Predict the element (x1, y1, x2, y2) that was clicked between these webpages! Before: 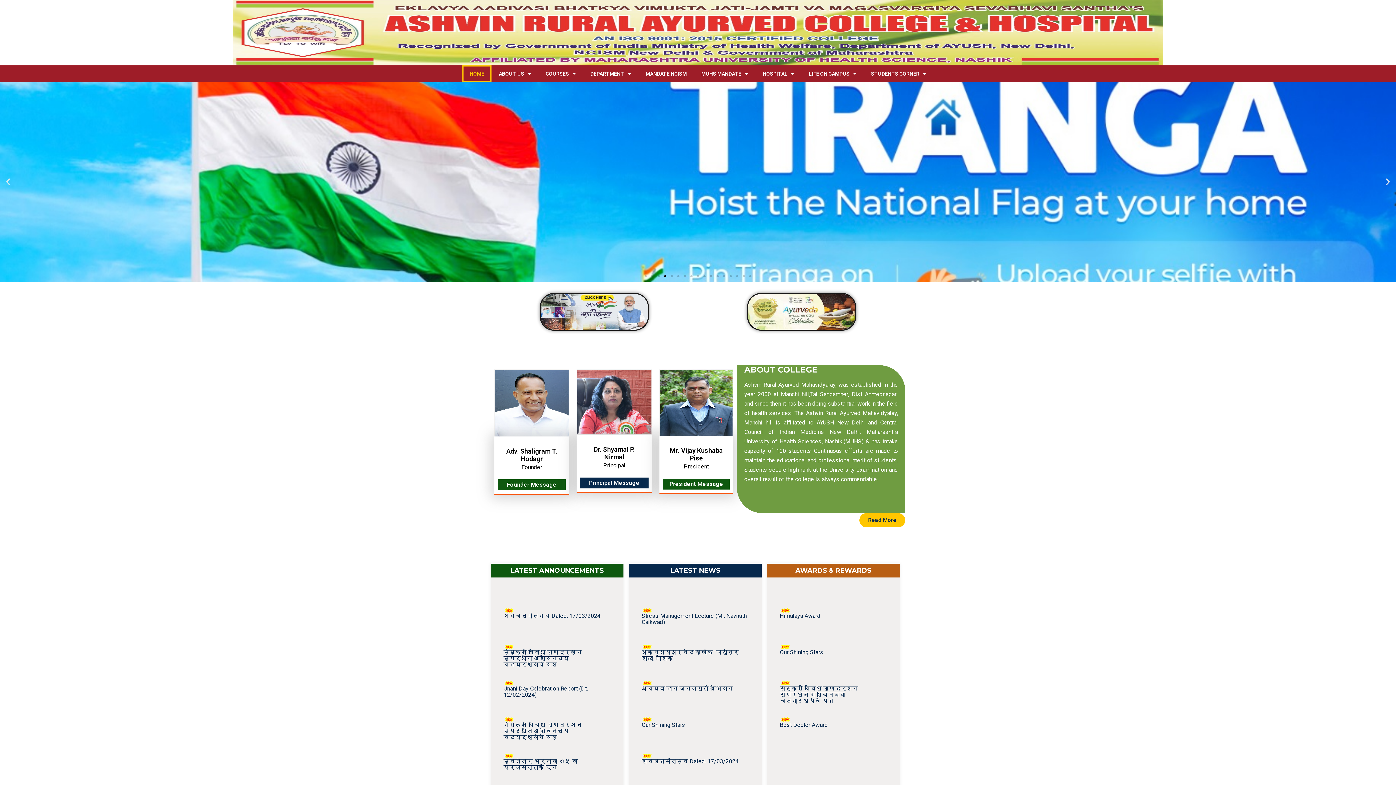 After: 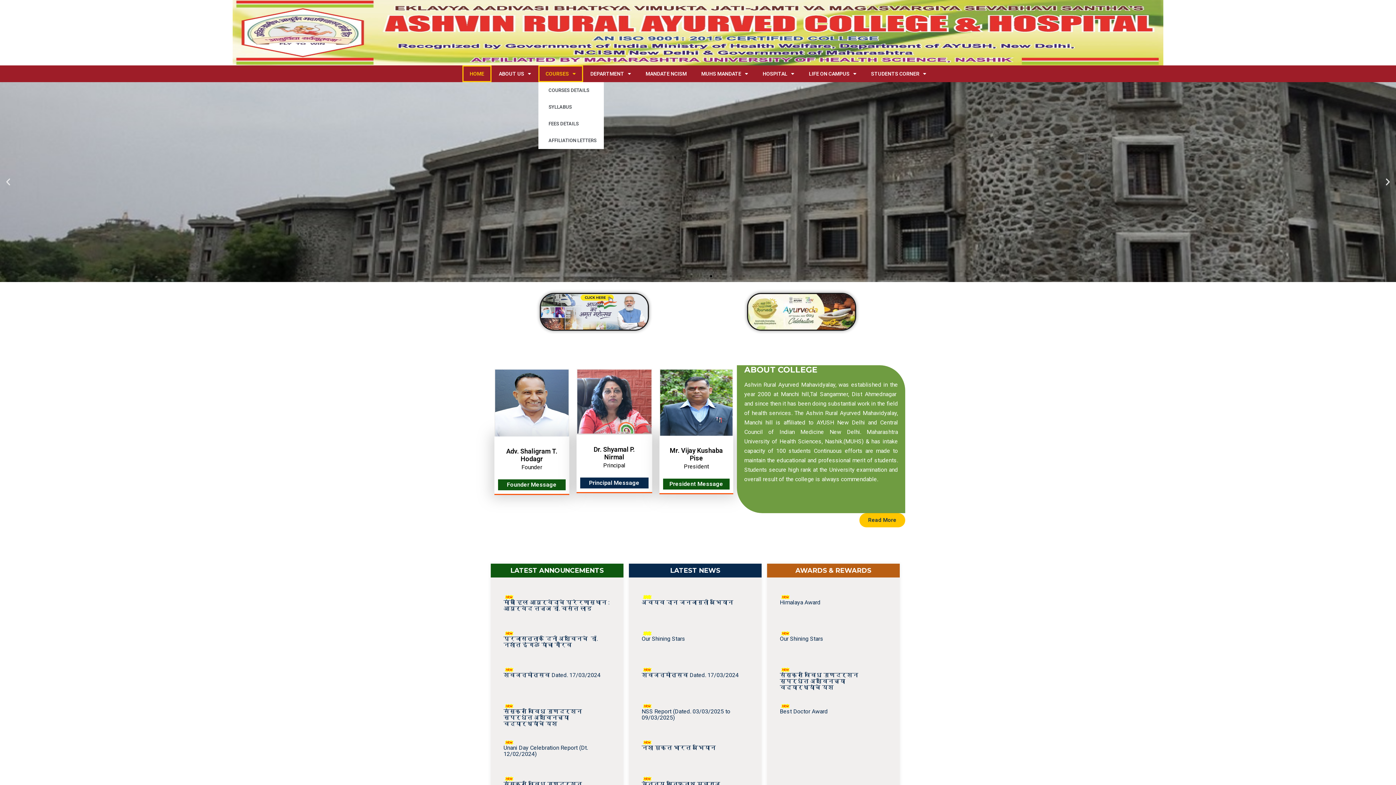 Action: label: COURSES bbox: (538, 65, 583, 82)